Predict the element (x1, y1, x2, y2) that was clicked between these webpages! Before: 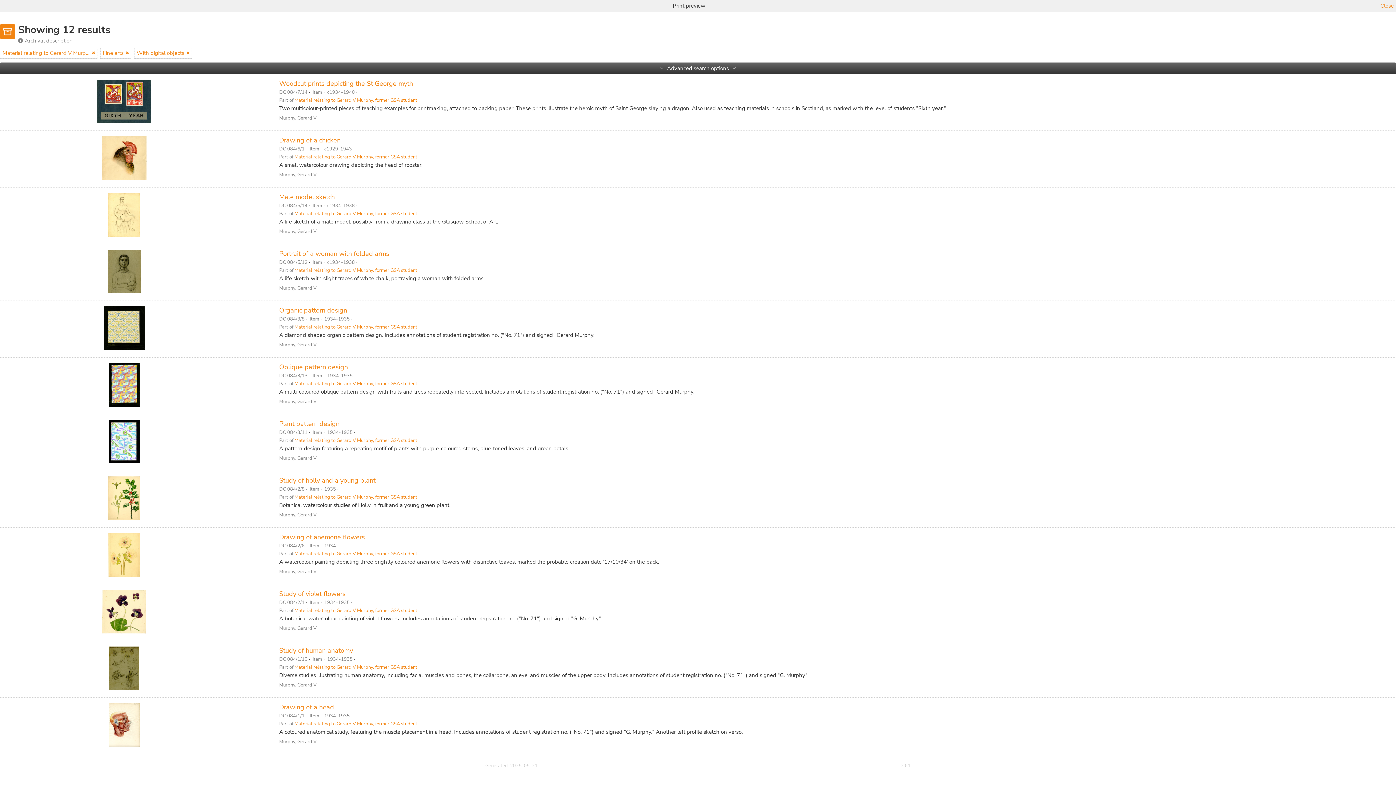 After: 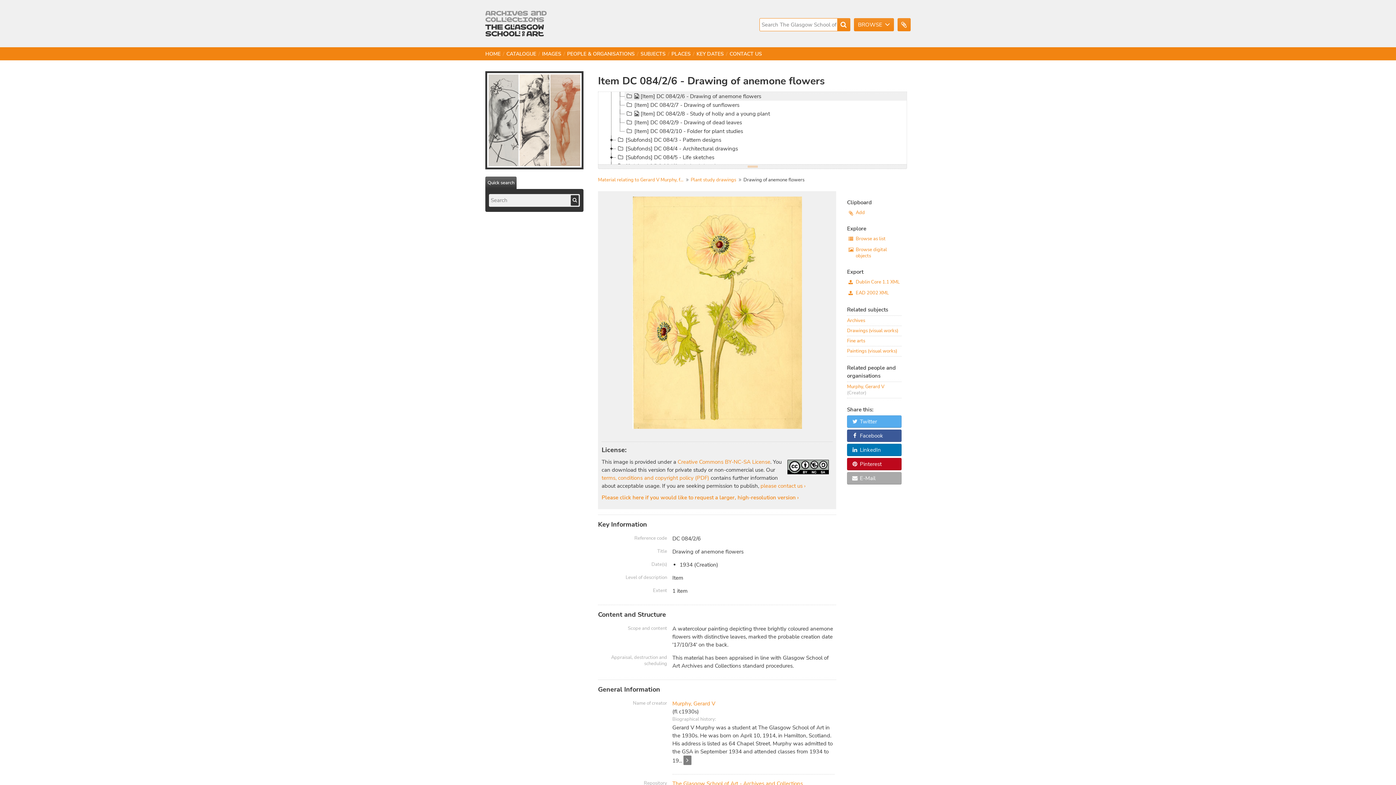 Action: bbox: (279, 533, 365, 541) label: Drawing of anemone flowers